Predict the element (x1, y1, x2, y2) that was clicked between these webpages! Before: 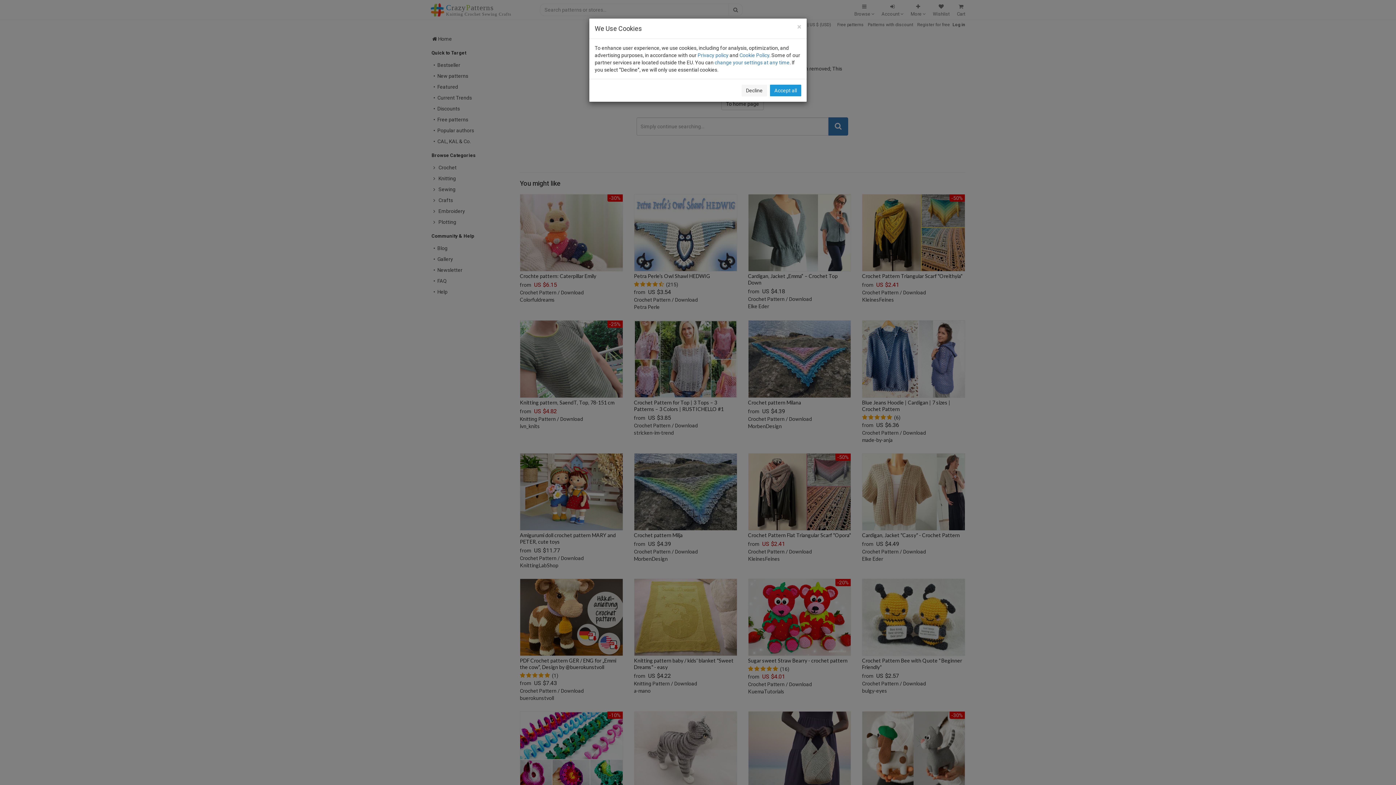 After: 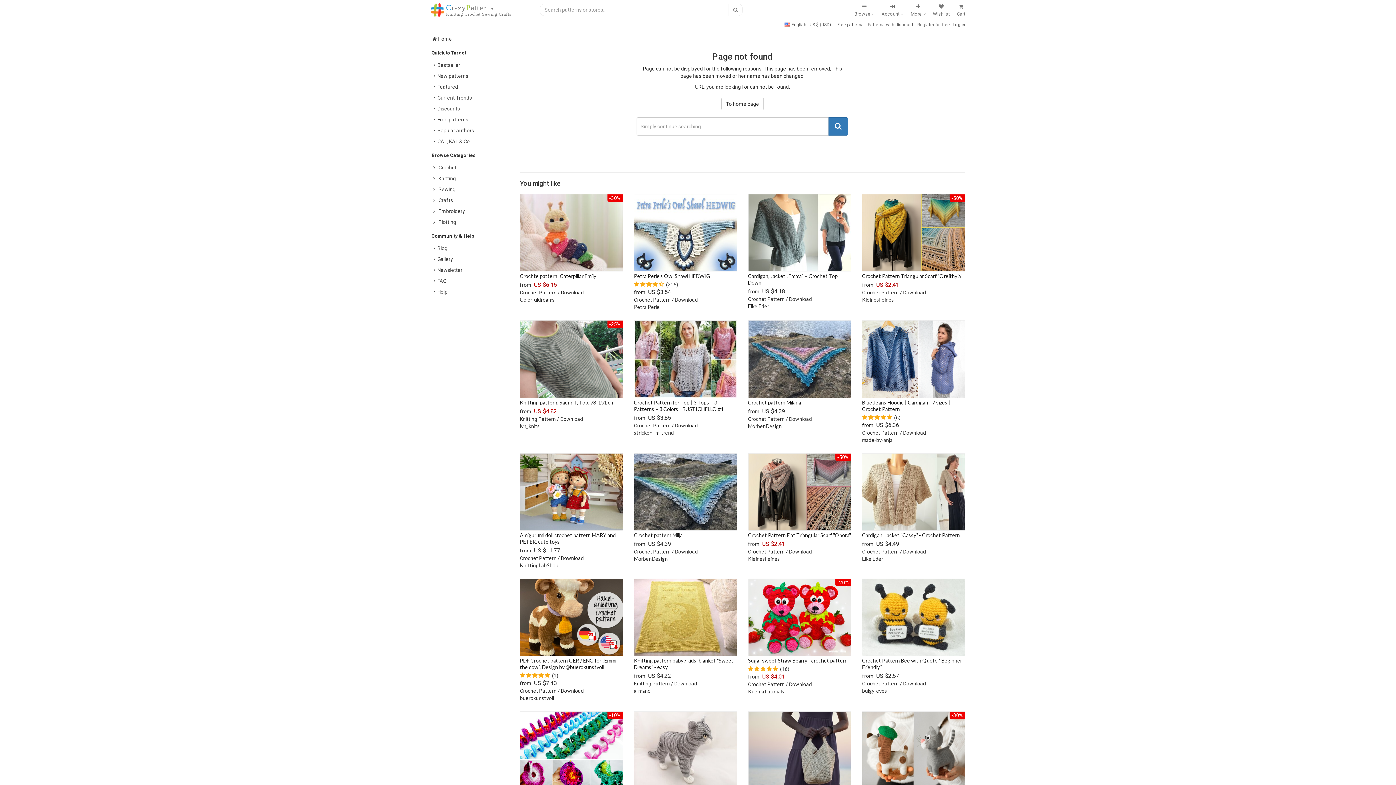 Action: bbox: (797, 23, 801, 30) label: Close